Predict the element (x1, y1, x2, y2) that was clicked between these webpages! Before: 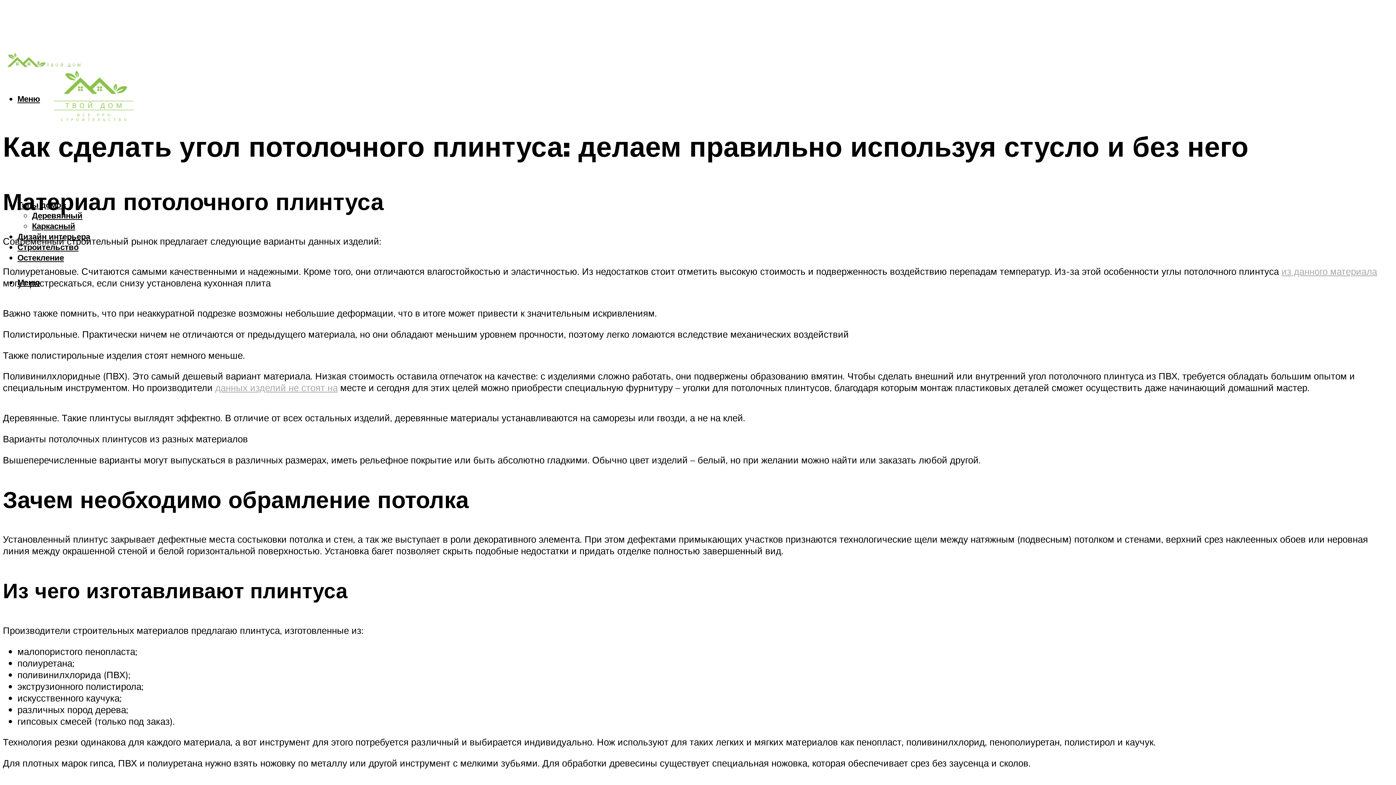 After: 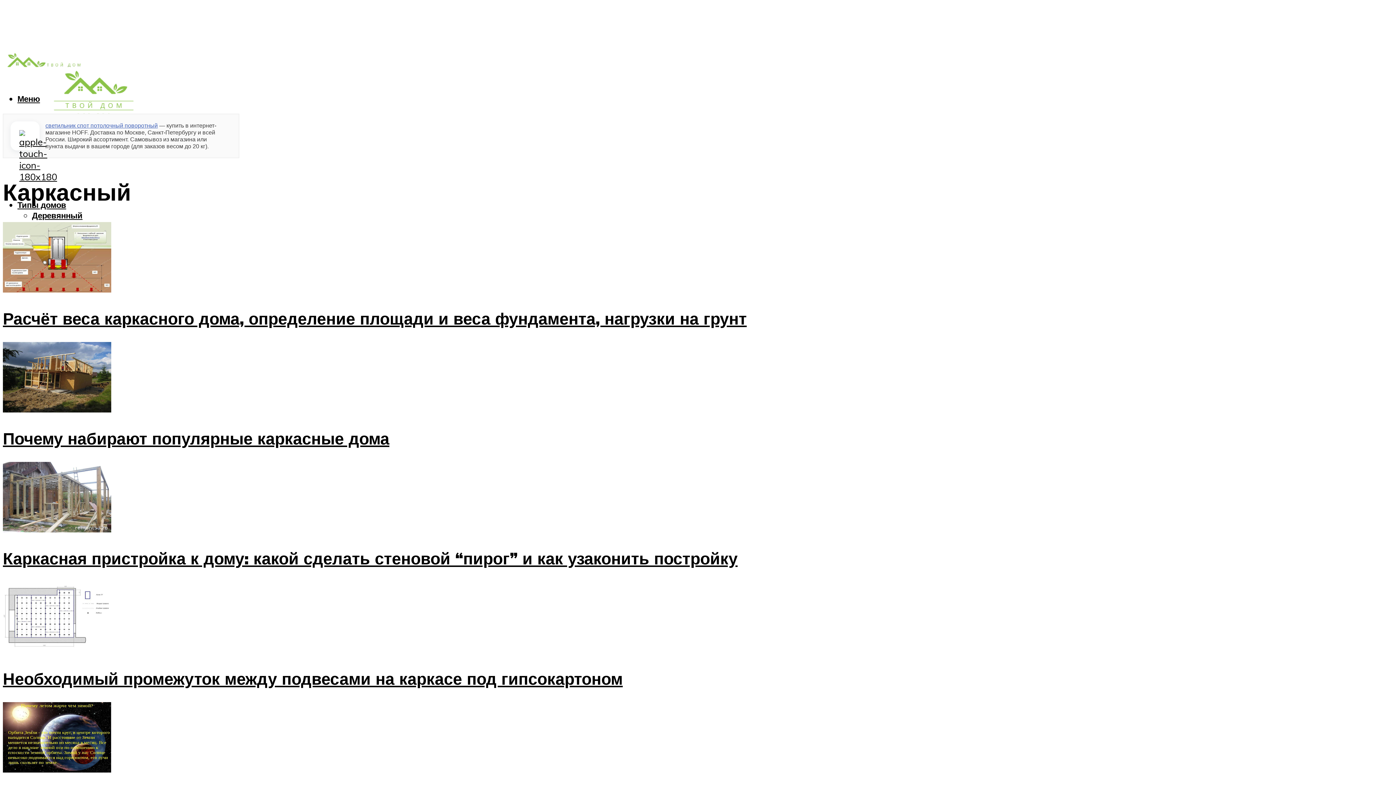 Action: label: Каркасный bbox: (32, 220, 75, 231)